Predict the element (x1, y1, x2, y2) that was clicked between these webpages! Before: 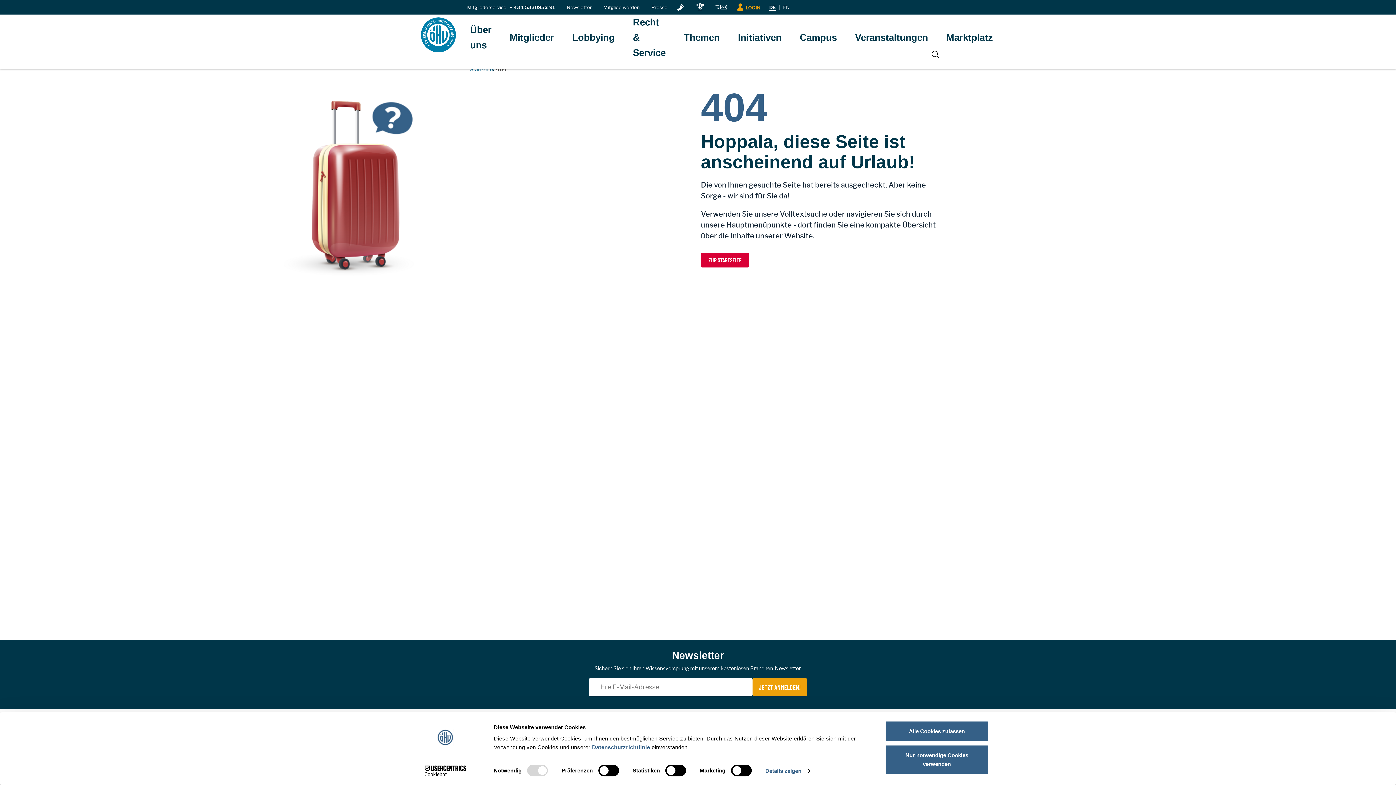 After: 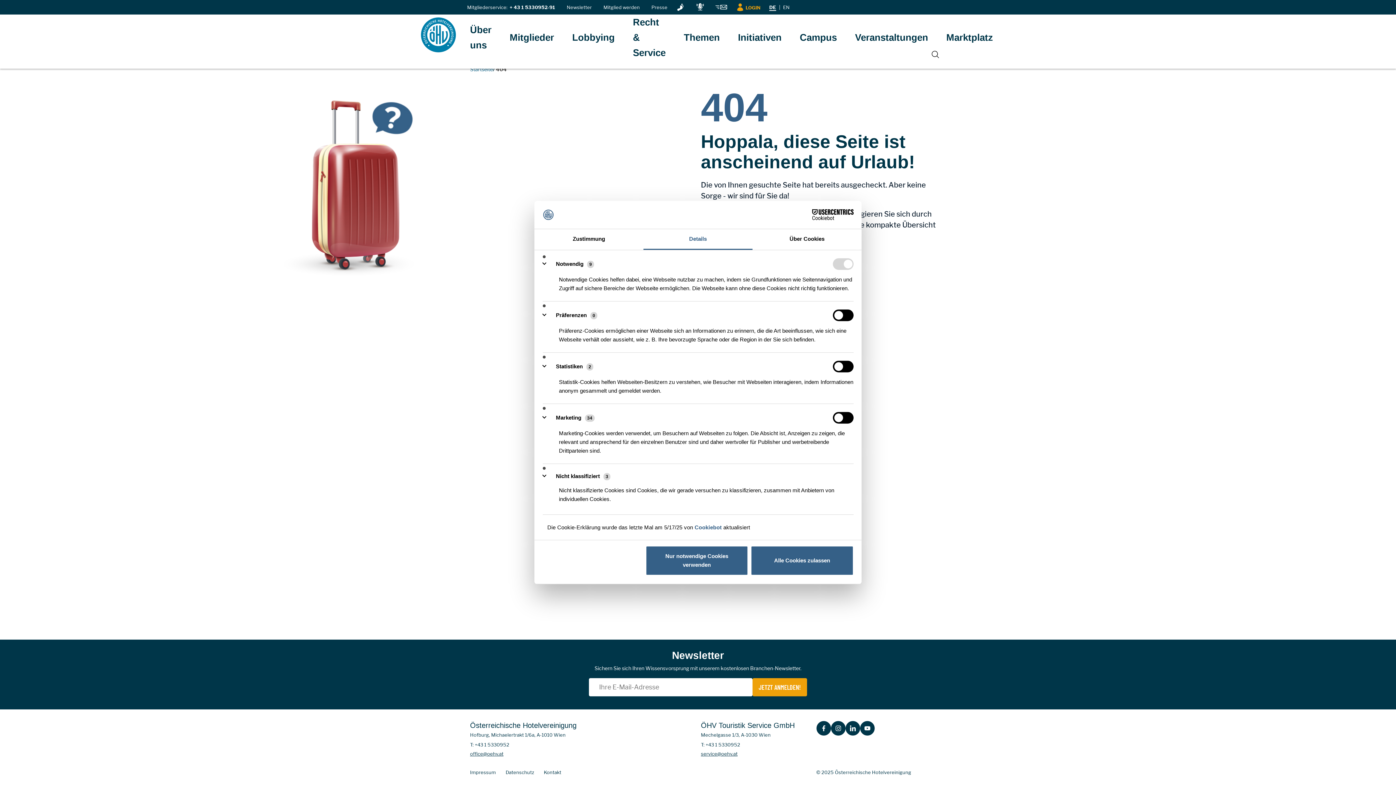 Action: label: Details zeigen bbox: (765, 765, 810, 776)